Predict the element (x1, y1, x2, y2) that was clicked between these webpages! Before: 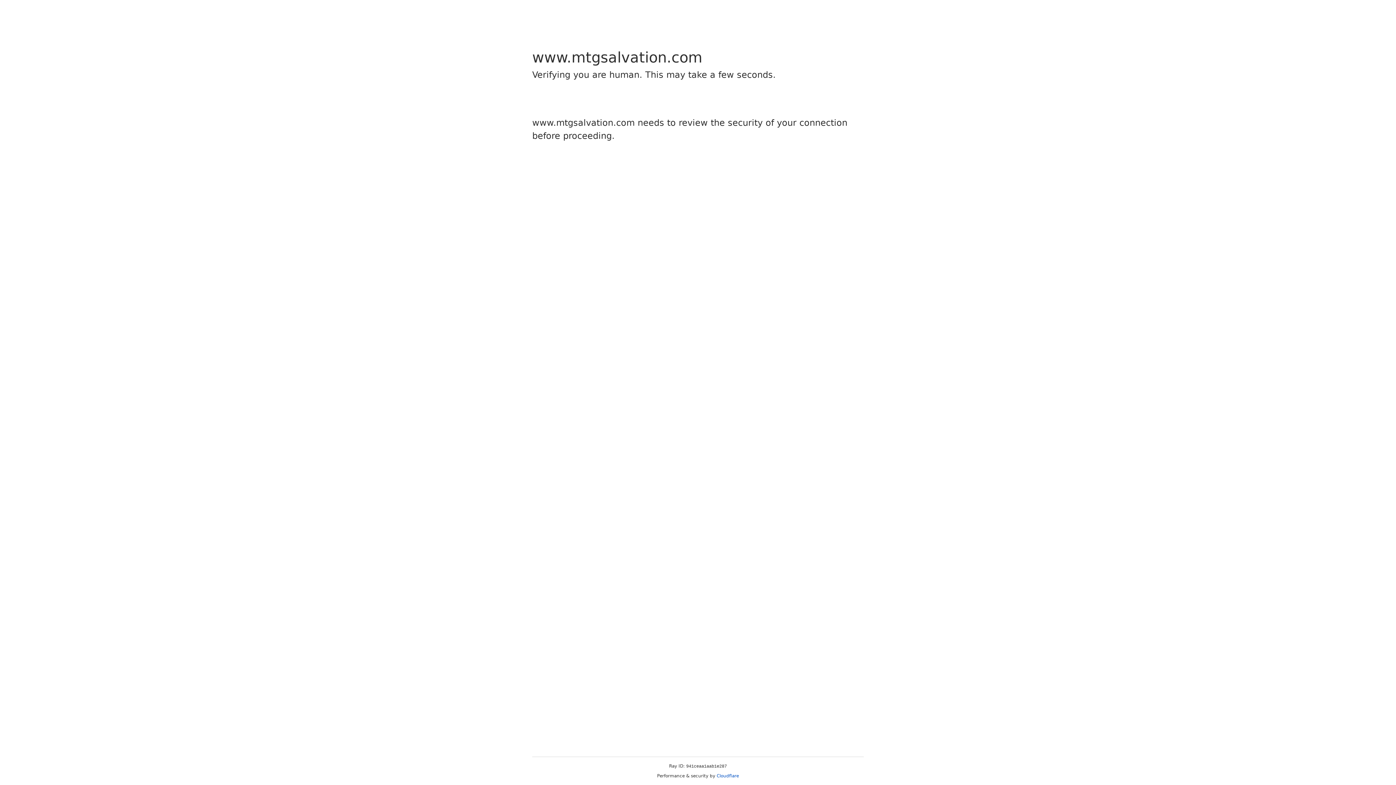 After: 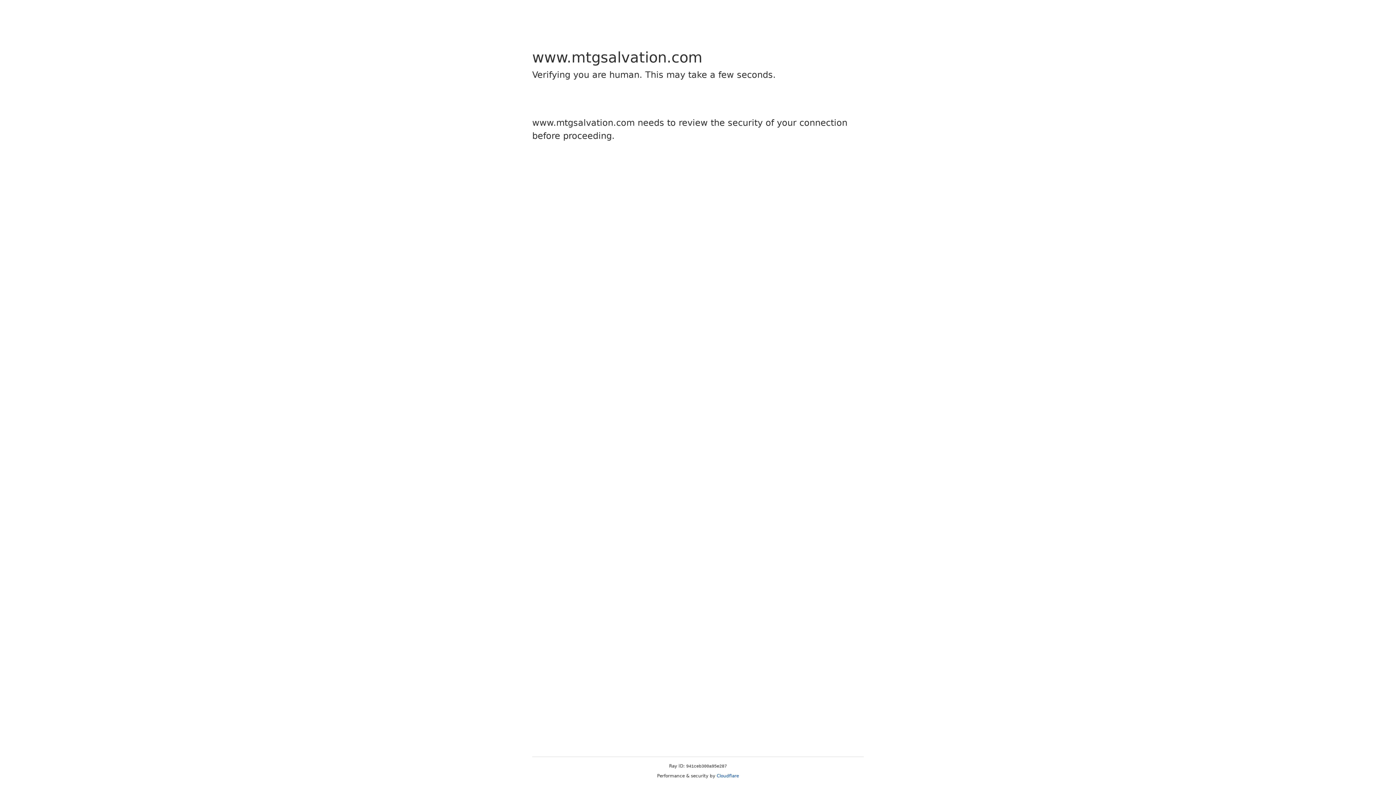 Action: label: Cloudflare bbox: (716, 773, 739, 778)